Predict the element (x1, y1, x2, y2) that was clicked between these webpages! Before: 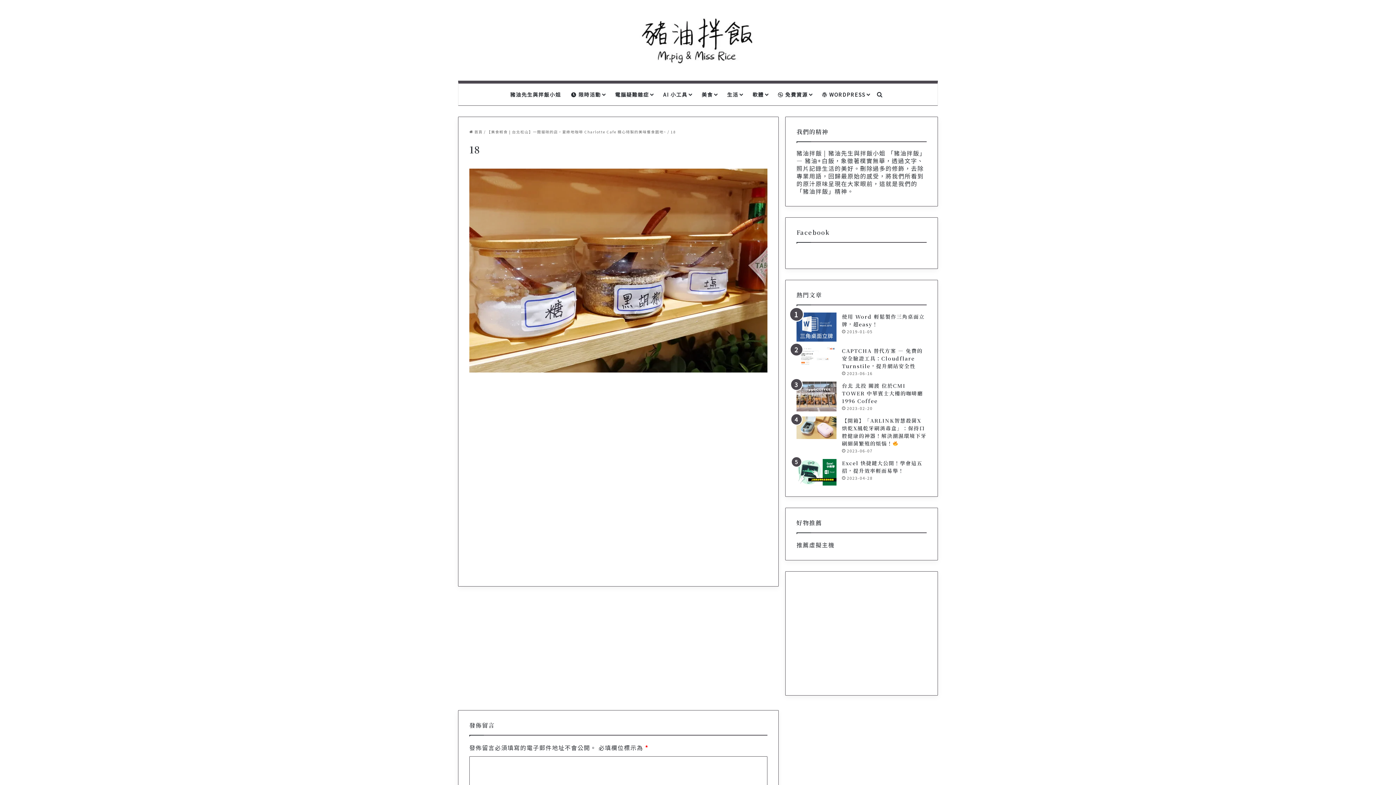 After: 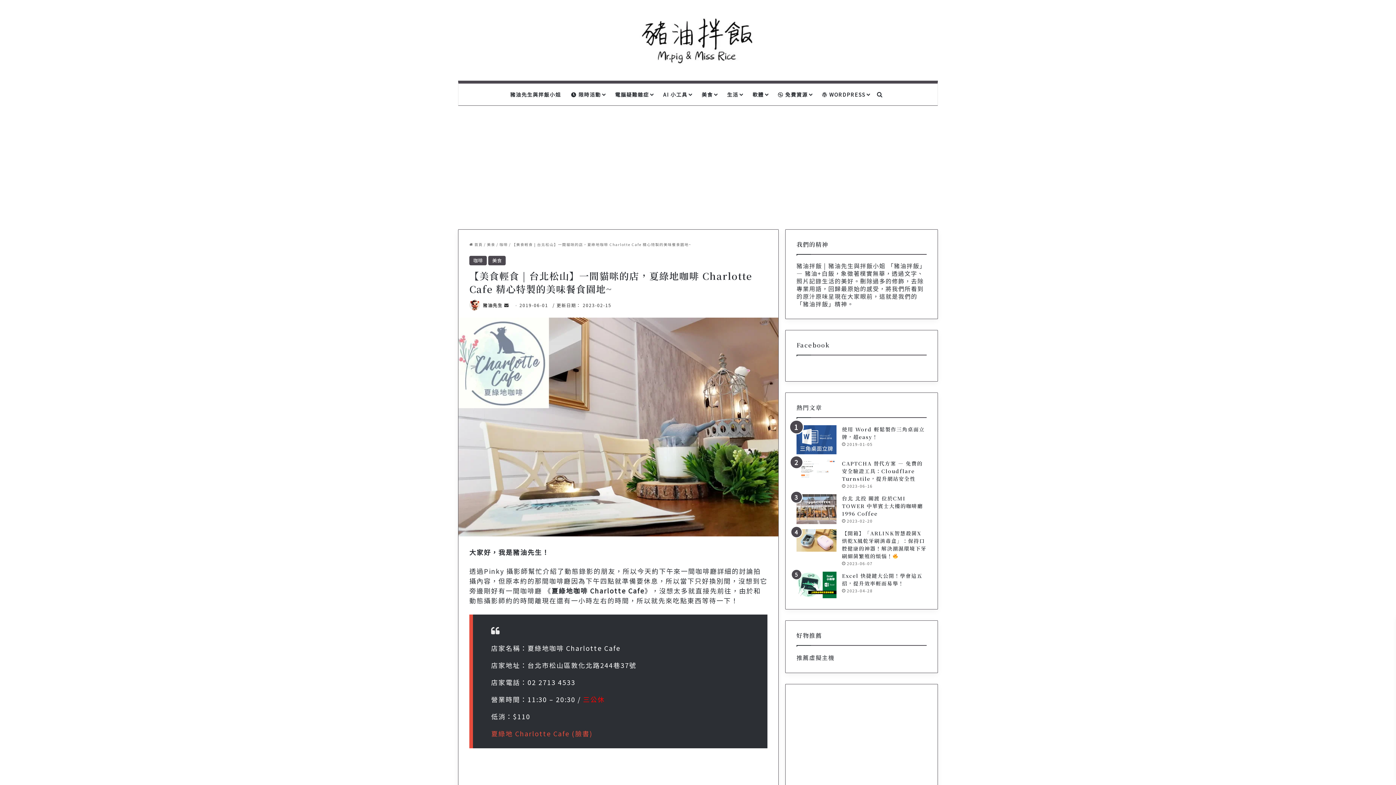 Action: bbox: (487, 129, 666, 134) label: 【美食輕食 | 台北松山】一間貓咪的店，夏綠地咖啡 Charlotte Cafe 精心特製的美味餐食園地~